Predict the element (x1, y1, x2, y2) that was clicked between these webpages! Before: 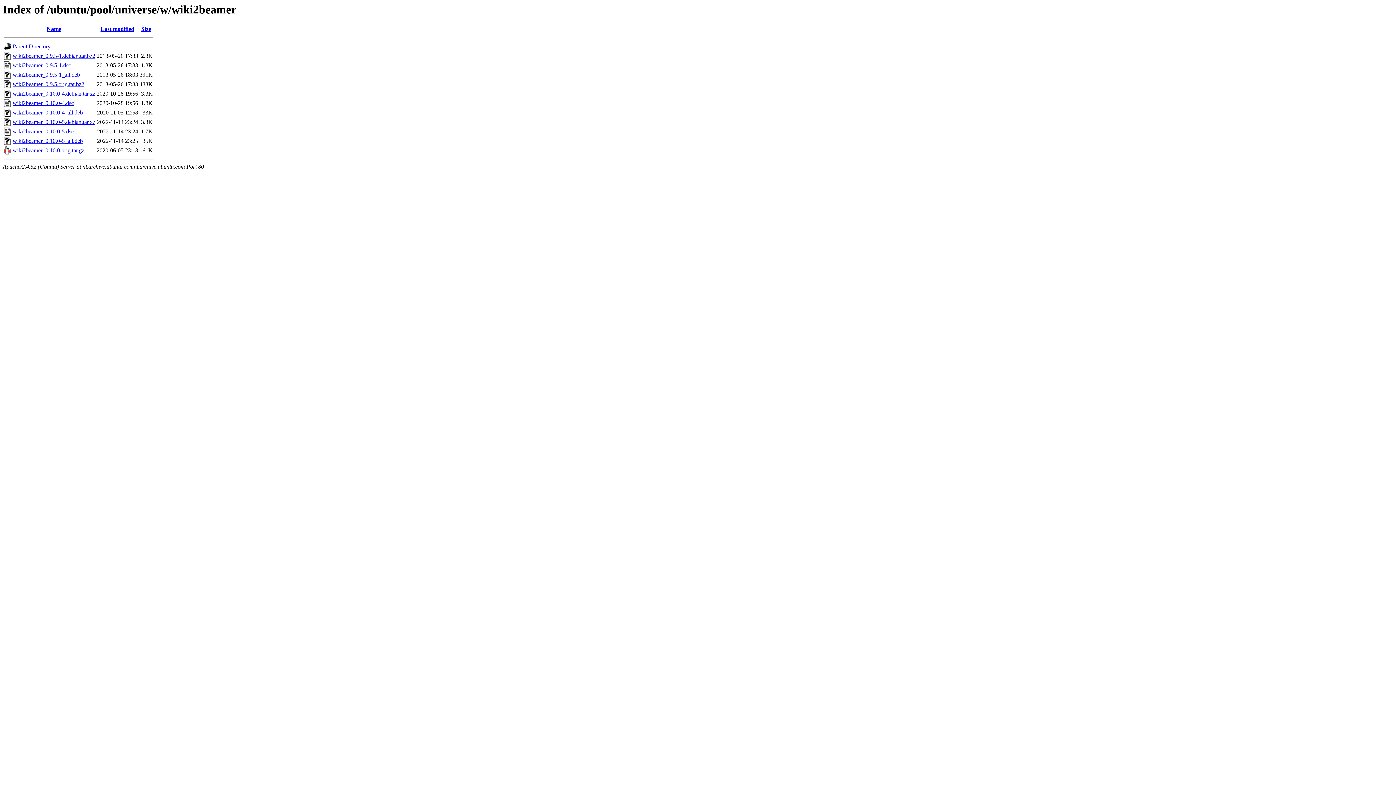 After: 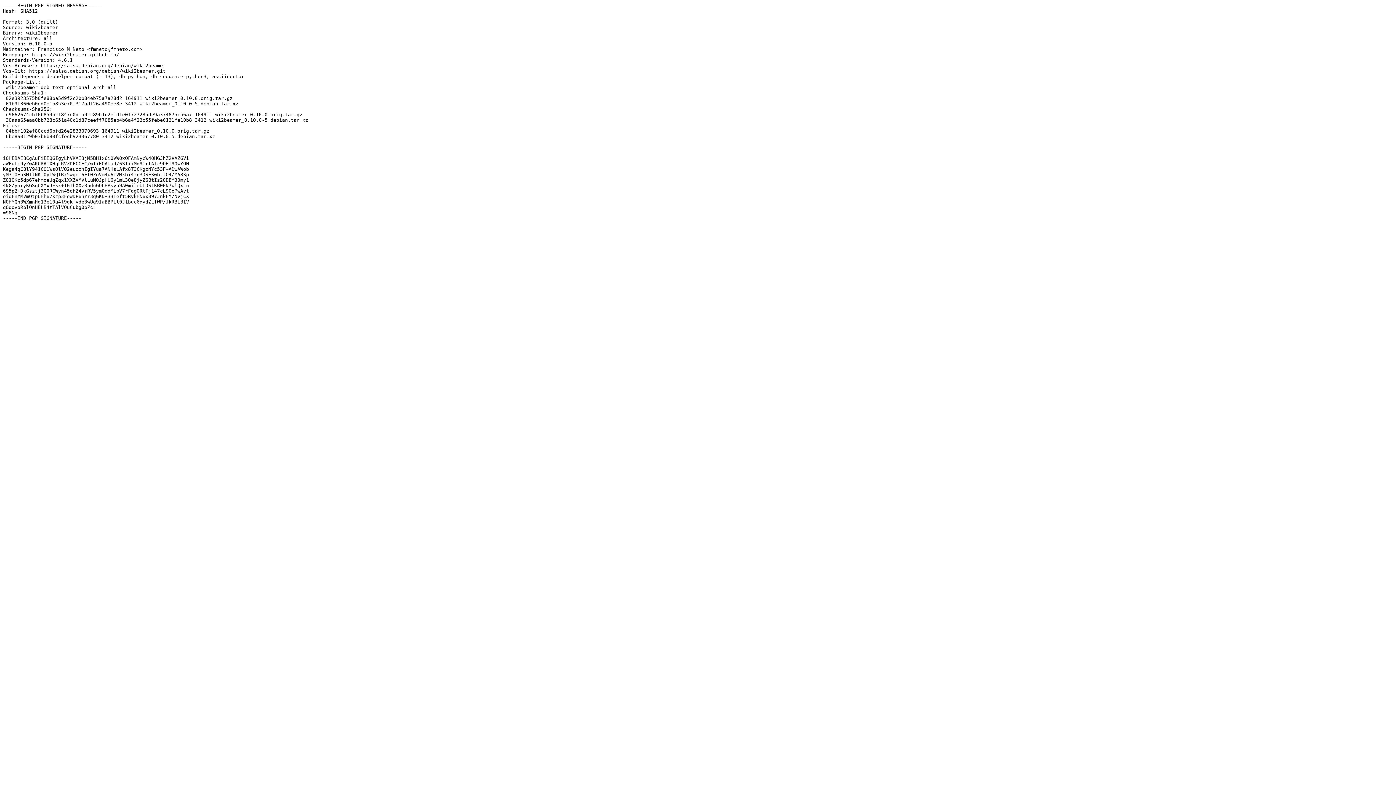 Action: bbox: (12, 128, 73, 134) label: wiki2beamer_0.10.0-5.dsc